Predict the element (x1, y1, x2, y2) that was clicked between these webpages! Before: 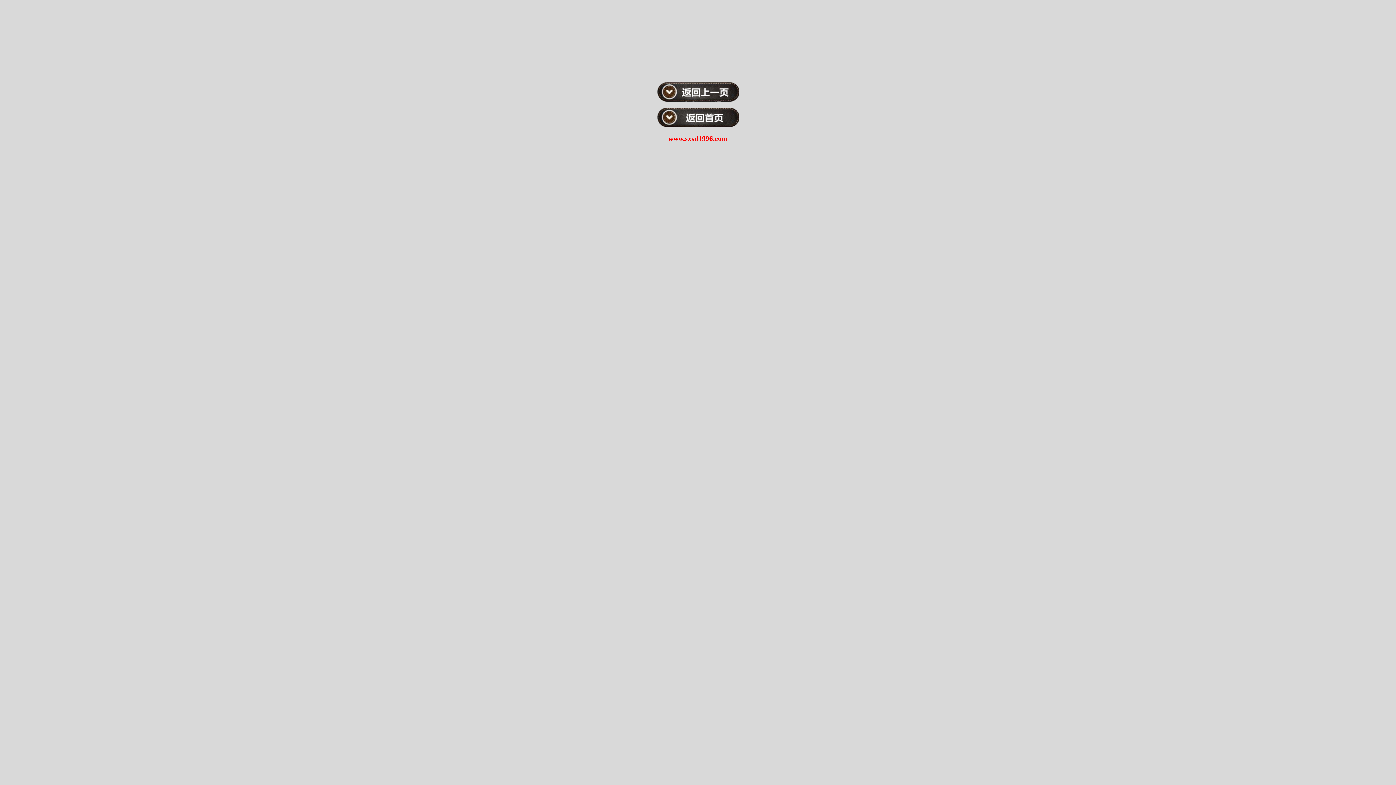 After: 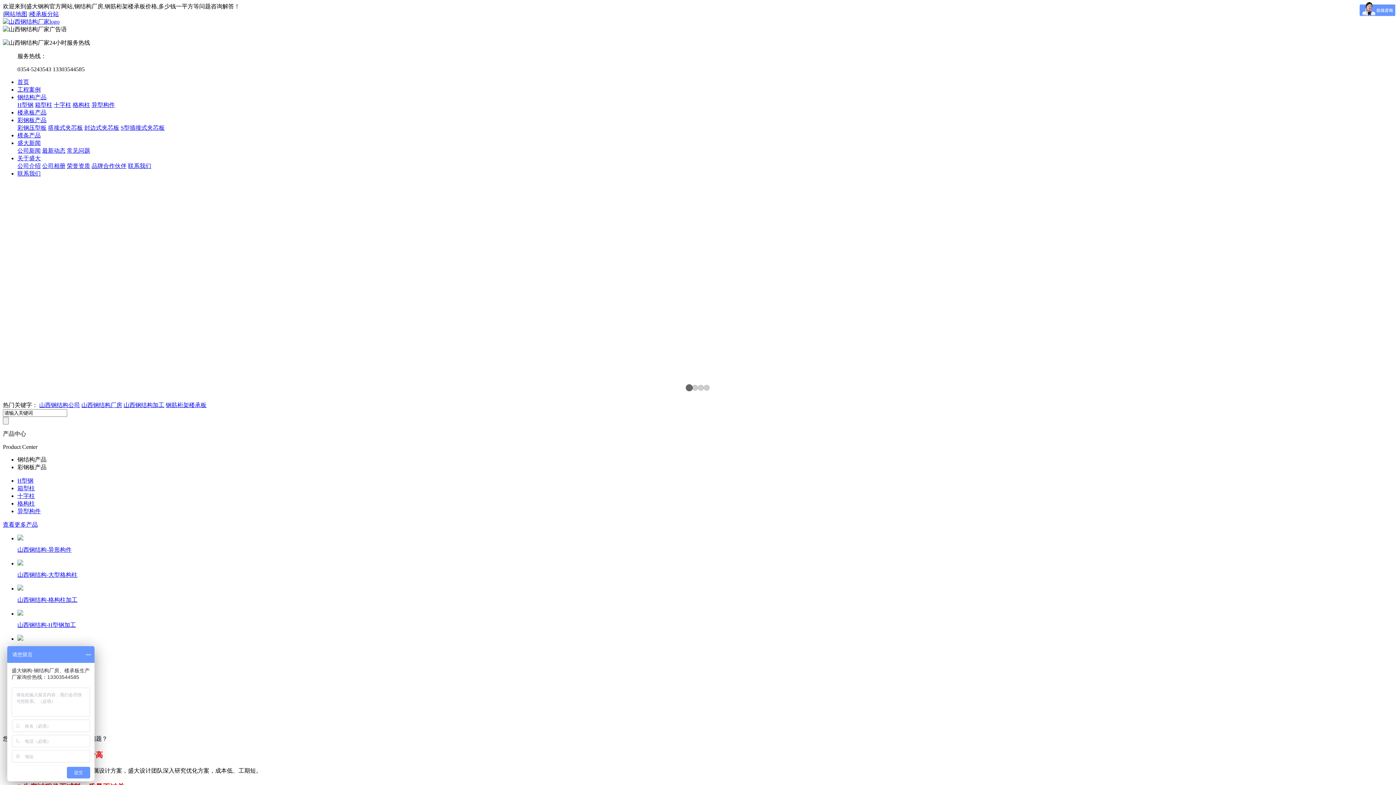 Action: bbox: (656, 122, 739, 128)